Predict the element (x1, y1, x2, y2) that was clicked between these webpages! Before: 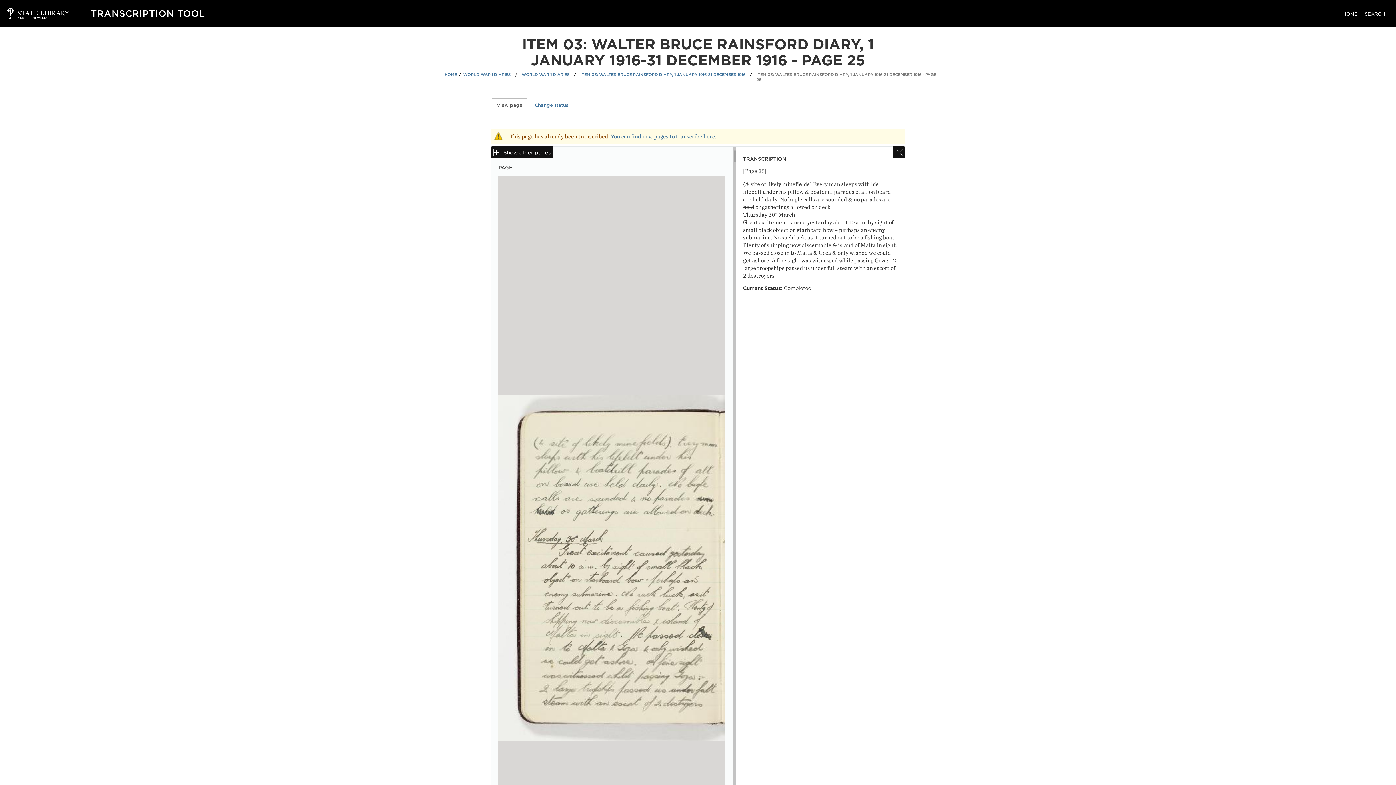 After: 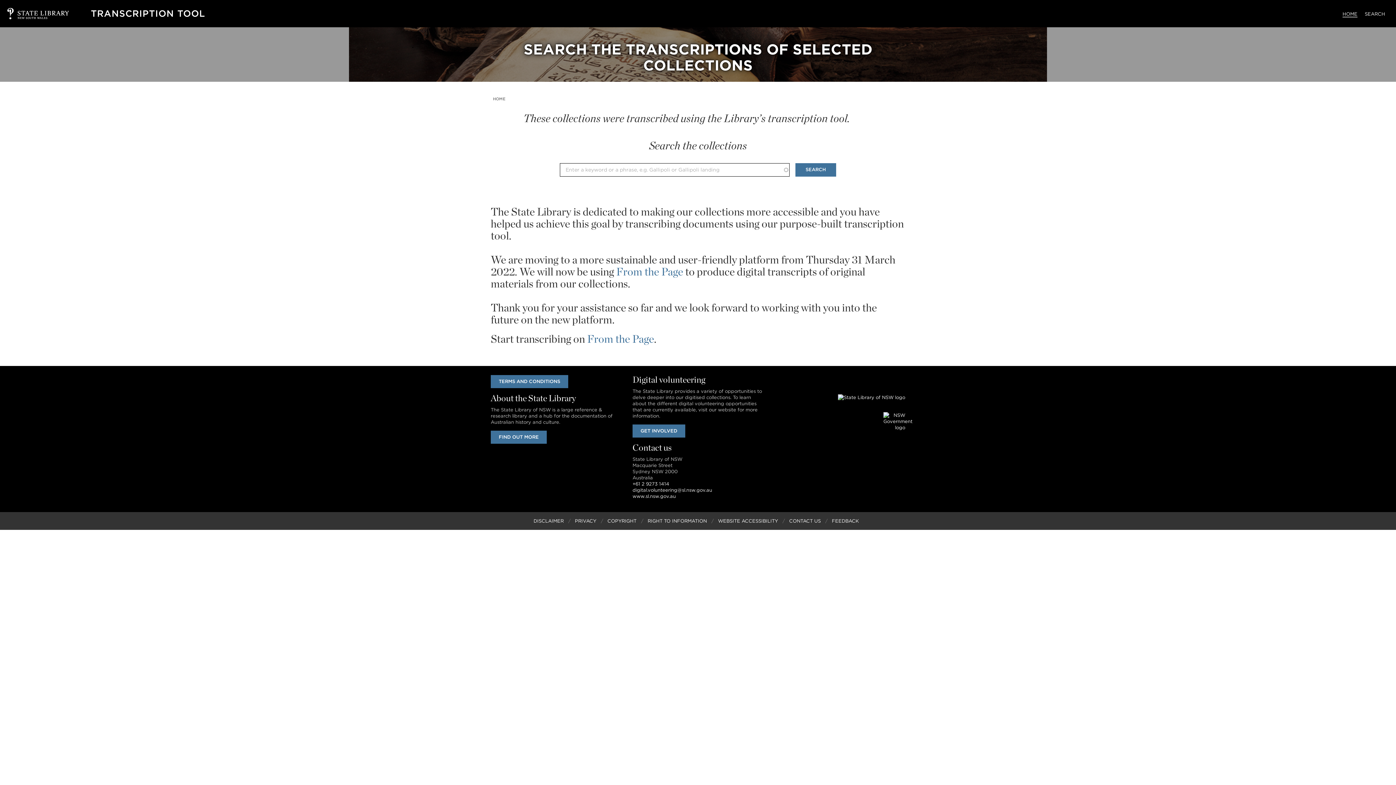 Action: label: TRANSCRIPTION TOOL bbox: (90, 8, 205, 18)